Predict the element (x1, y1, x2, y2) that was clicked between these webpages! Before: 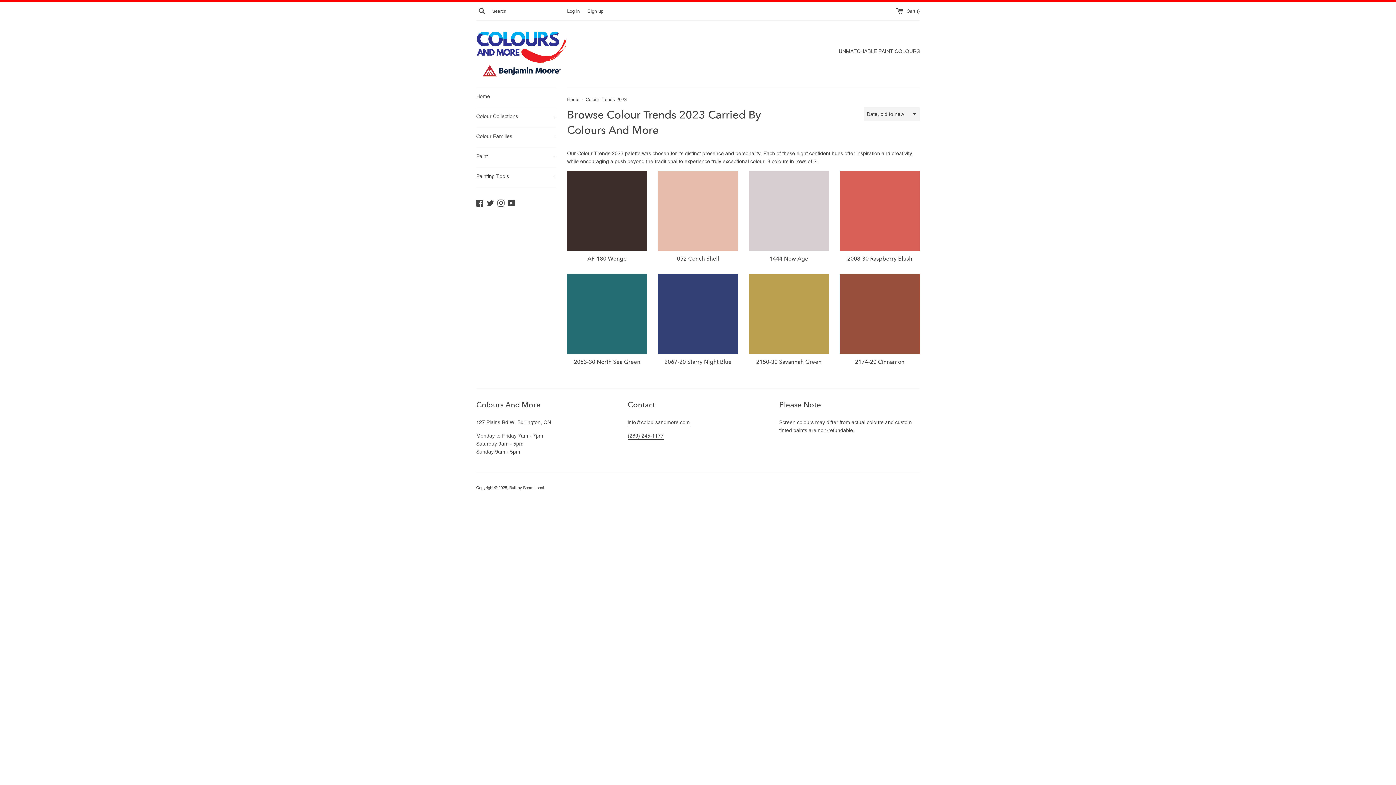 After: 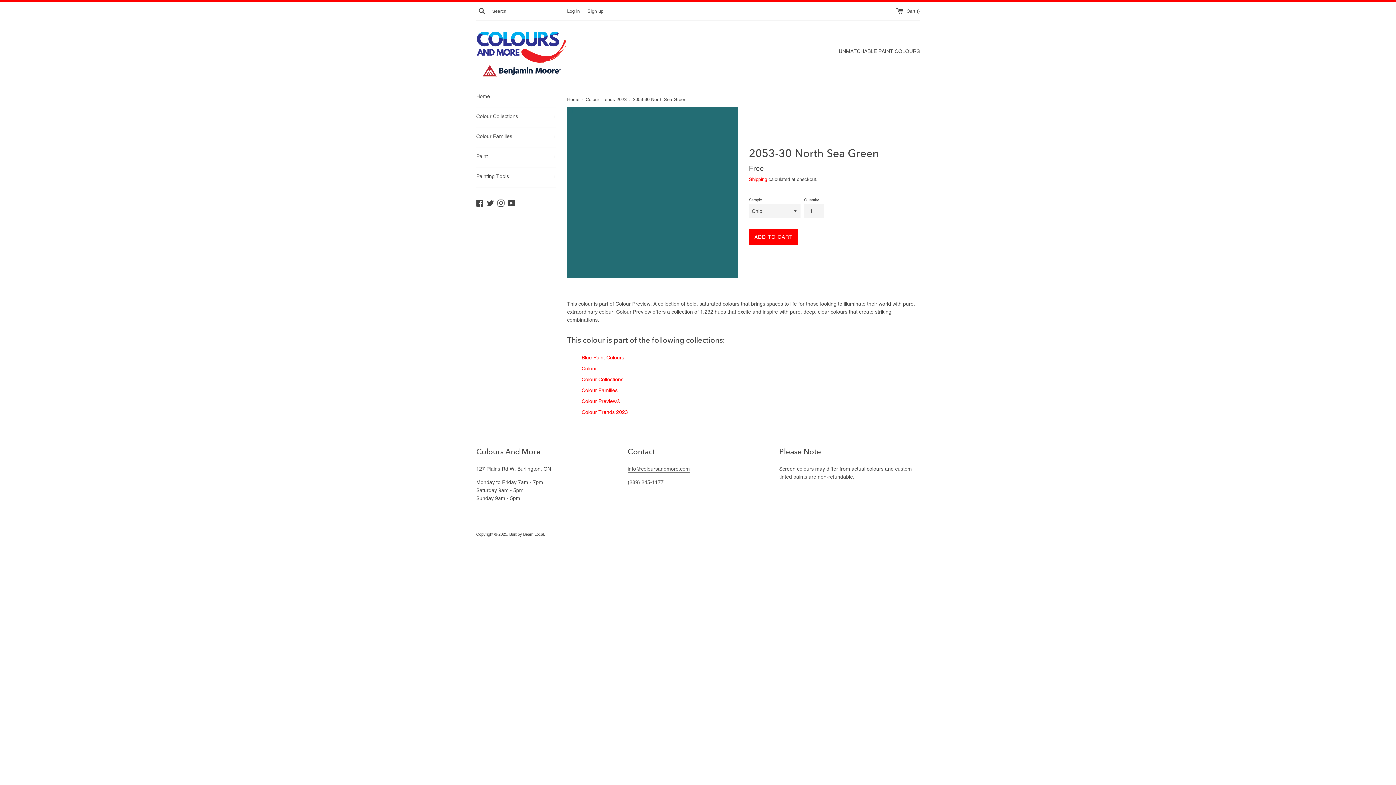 Action: bbox: (567, 274, 647, 354)